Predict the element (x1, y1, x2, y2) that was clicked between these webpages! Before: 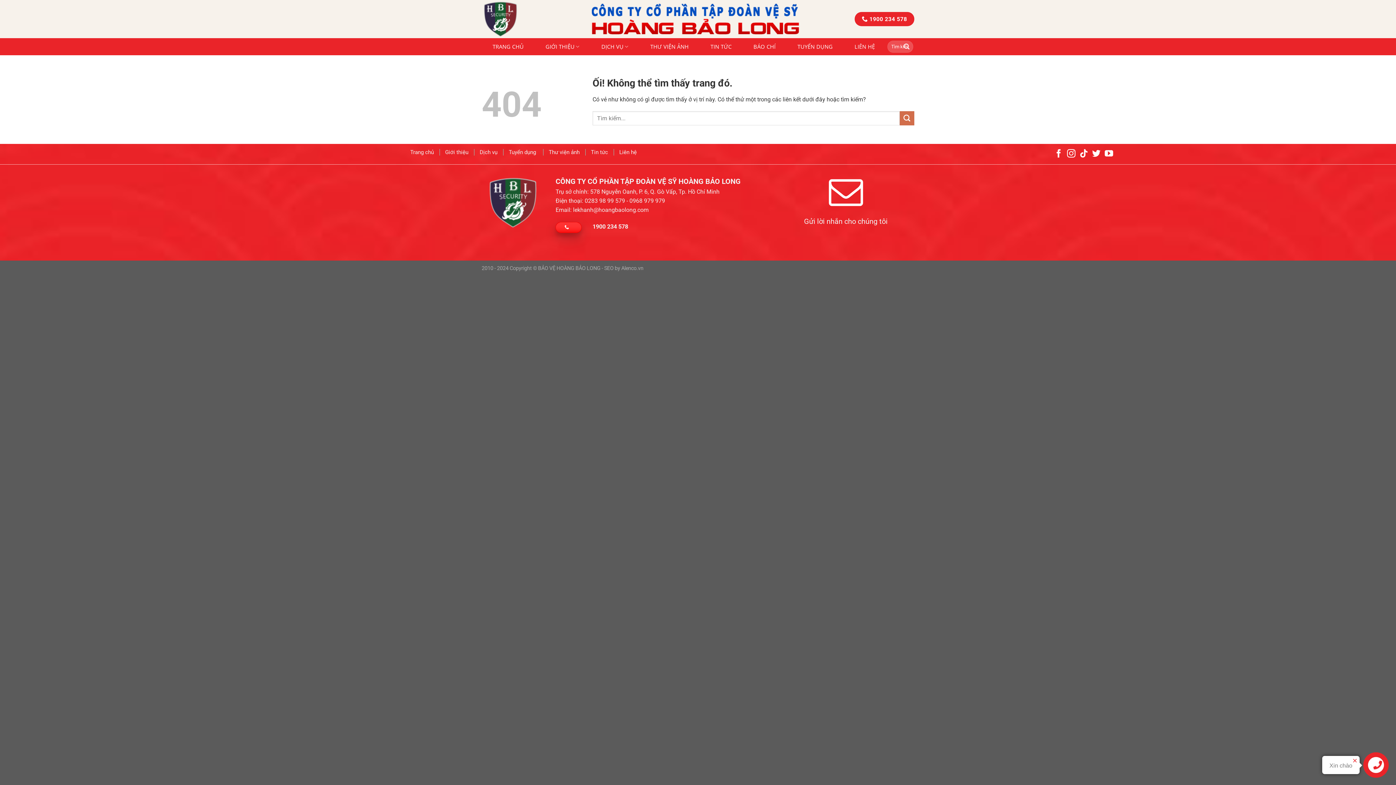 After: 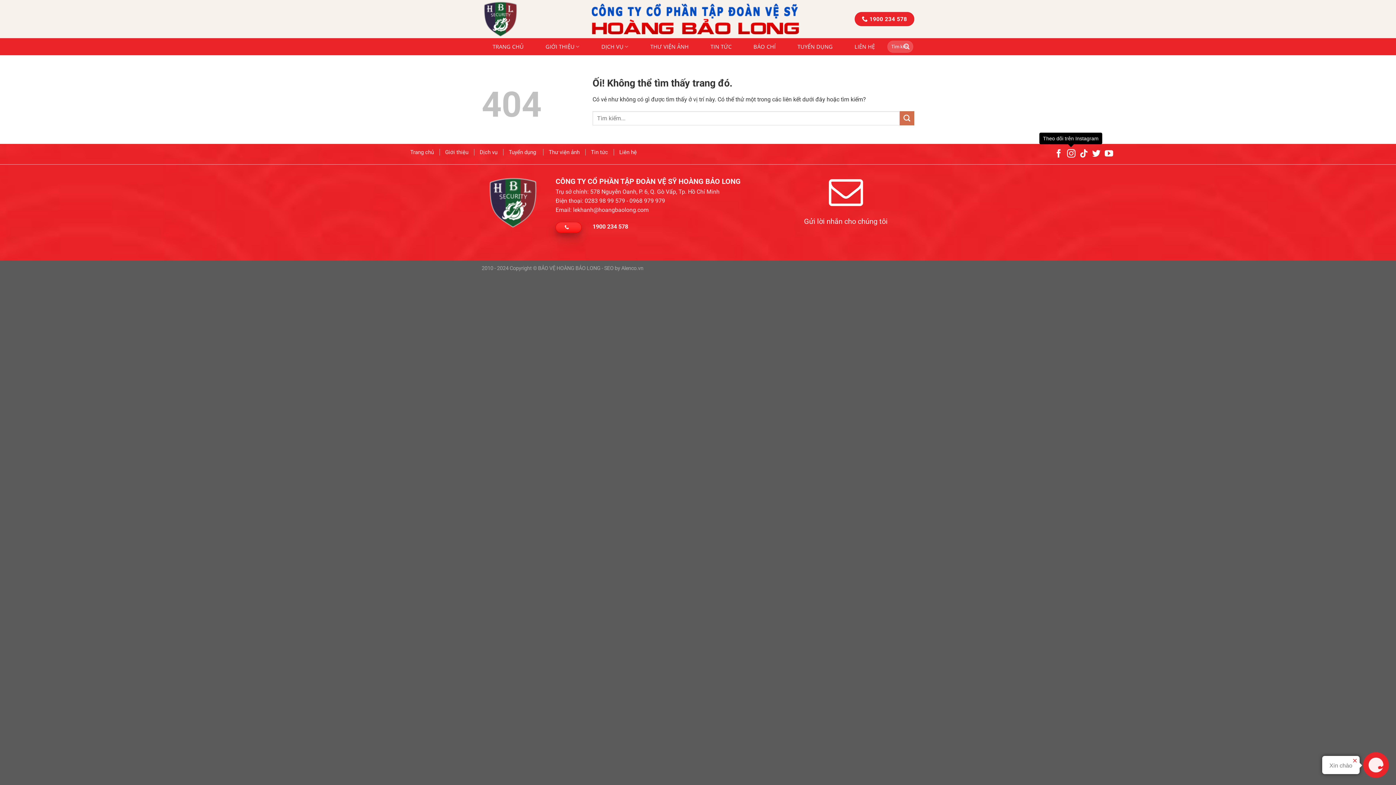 Action: bbox: (1067, 149, 1075, 158) label: Theo dõi trên Instagram